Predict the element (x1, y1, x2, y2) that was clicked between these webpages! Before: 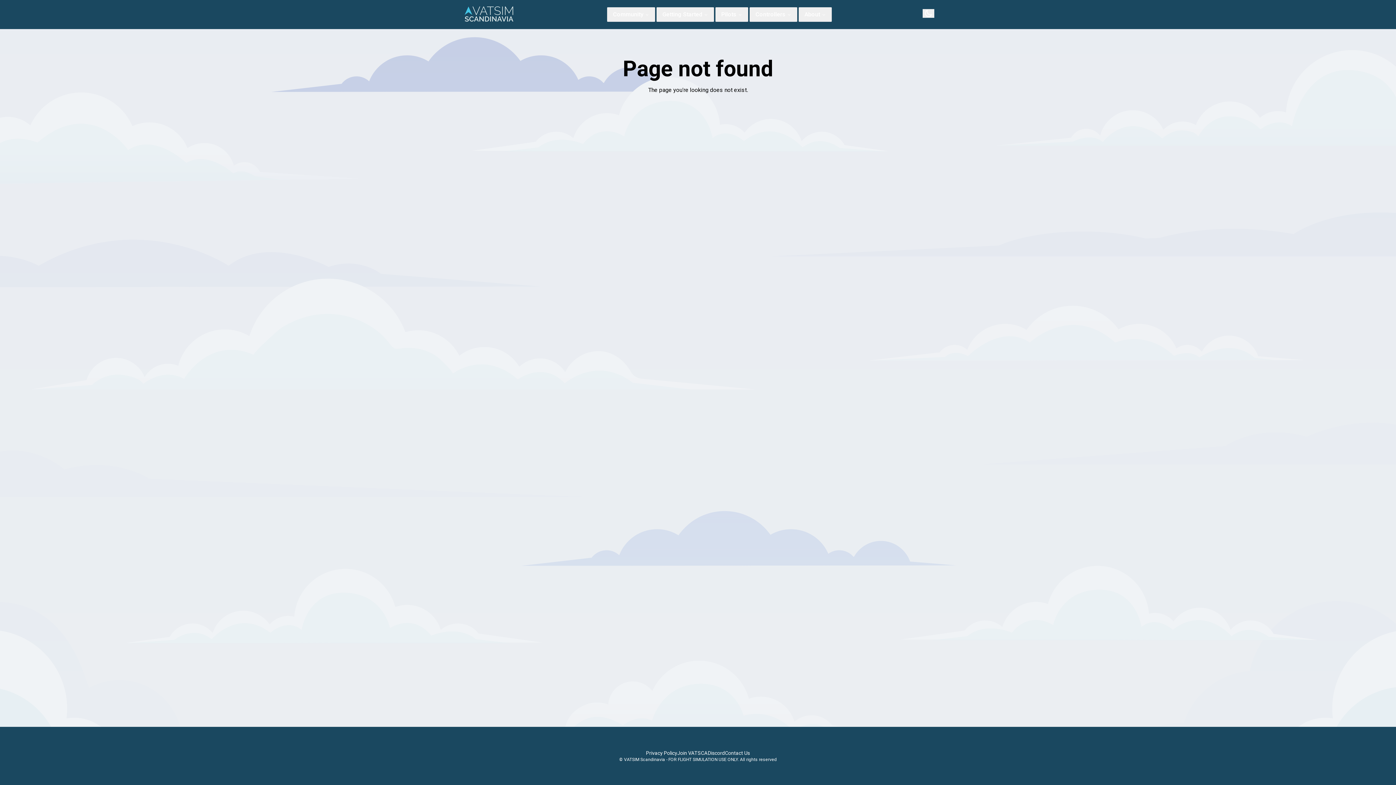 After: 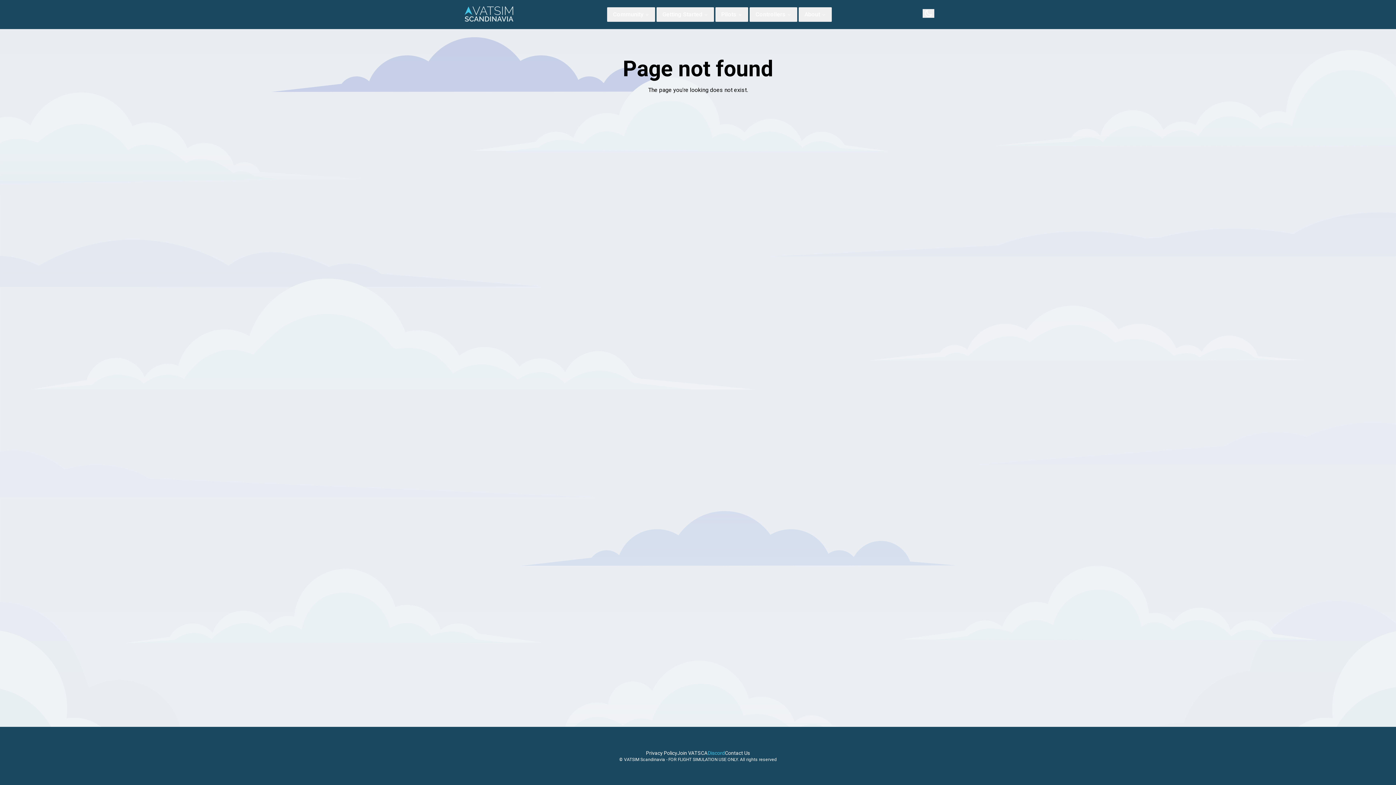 Action: label: Discord bbox: (708, 750, 725, 756)